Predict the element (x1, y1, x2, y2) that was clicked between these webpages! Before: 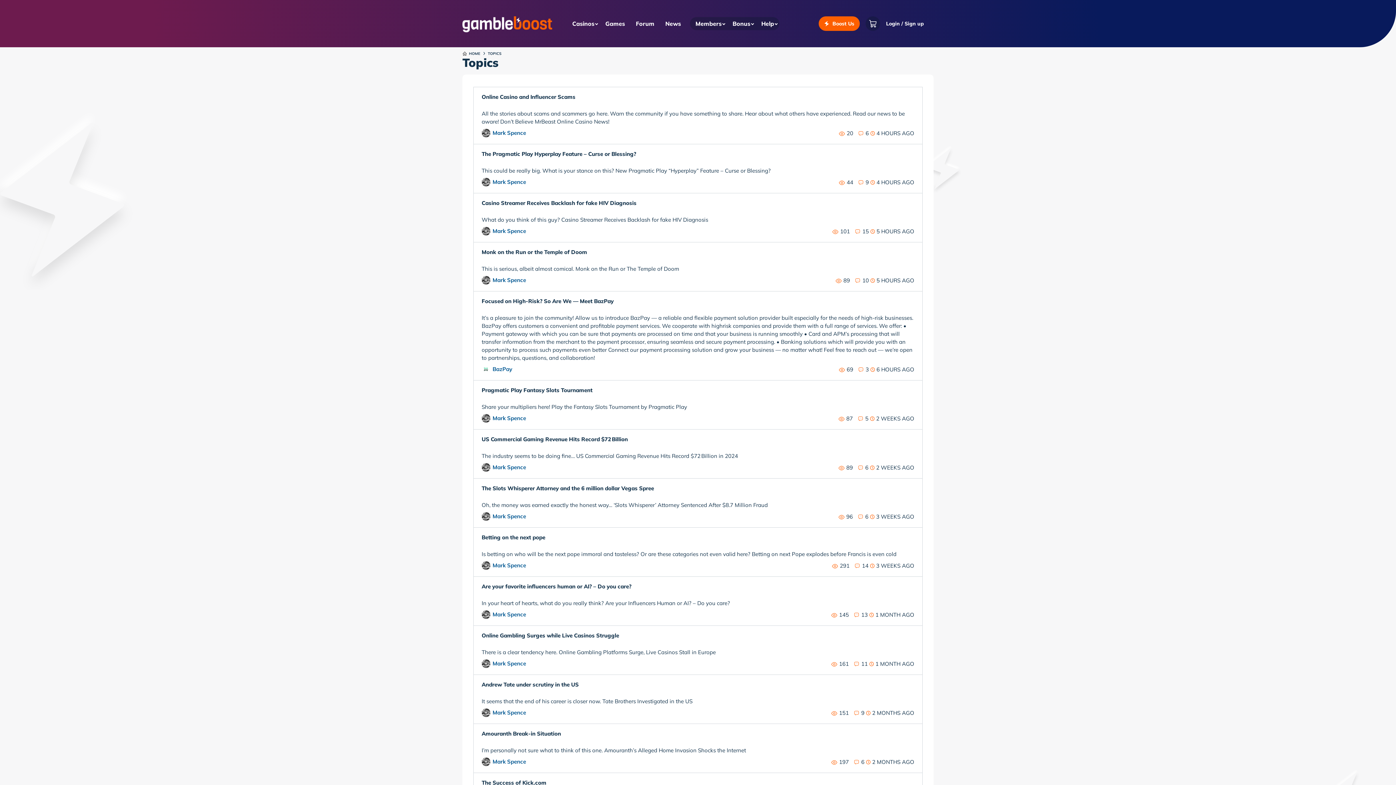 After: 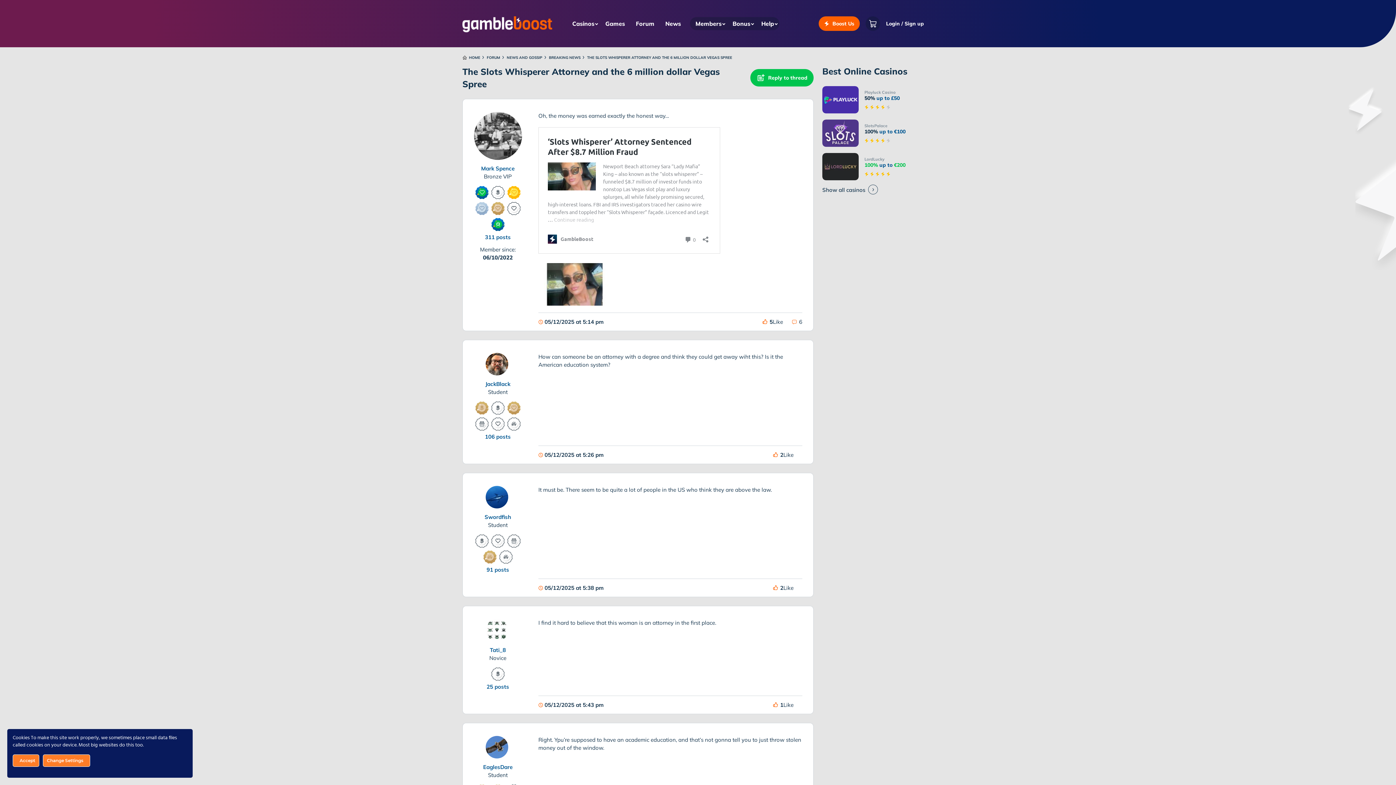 Action: label: The Slots Whisperer Attorney and the 6 million dollar Vegas Spree bbox: (481, 484, 914, 492)